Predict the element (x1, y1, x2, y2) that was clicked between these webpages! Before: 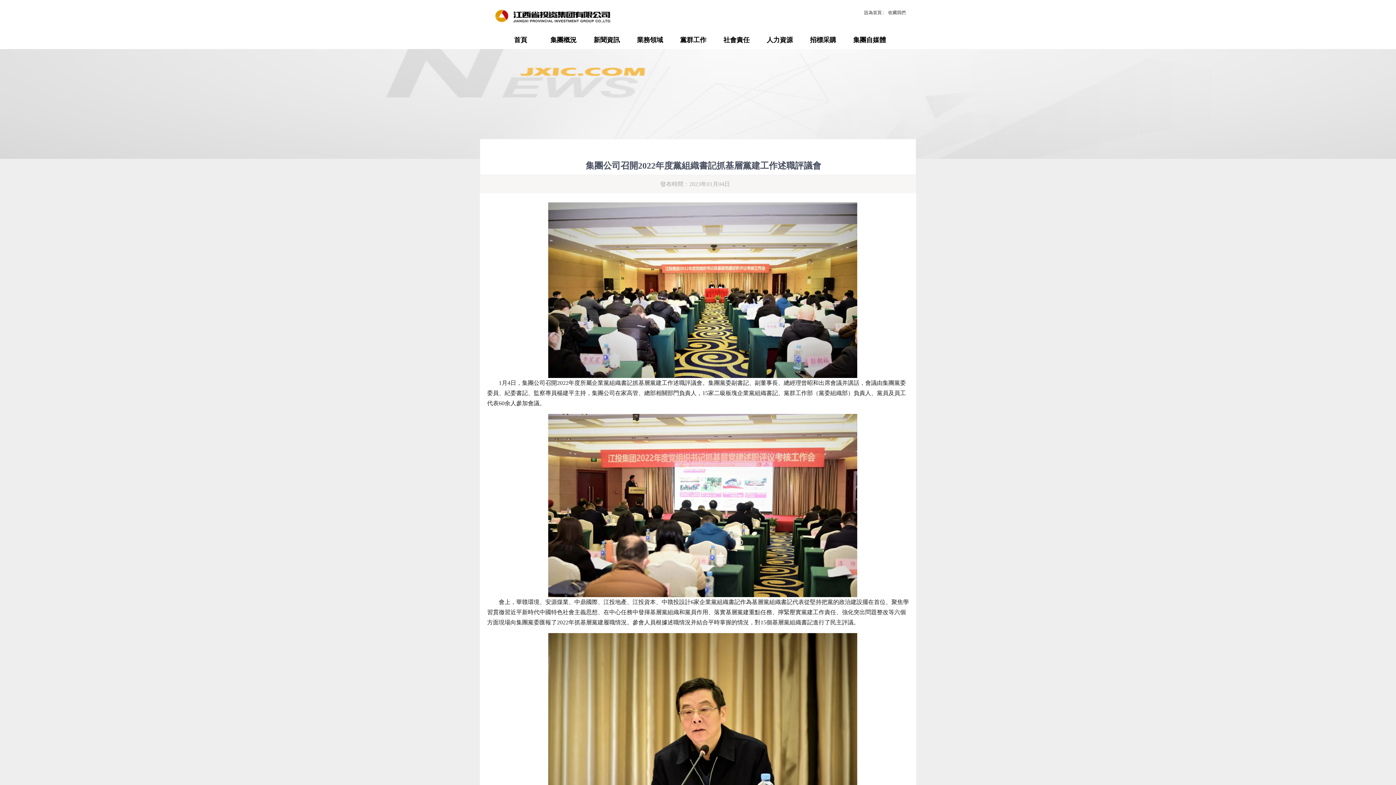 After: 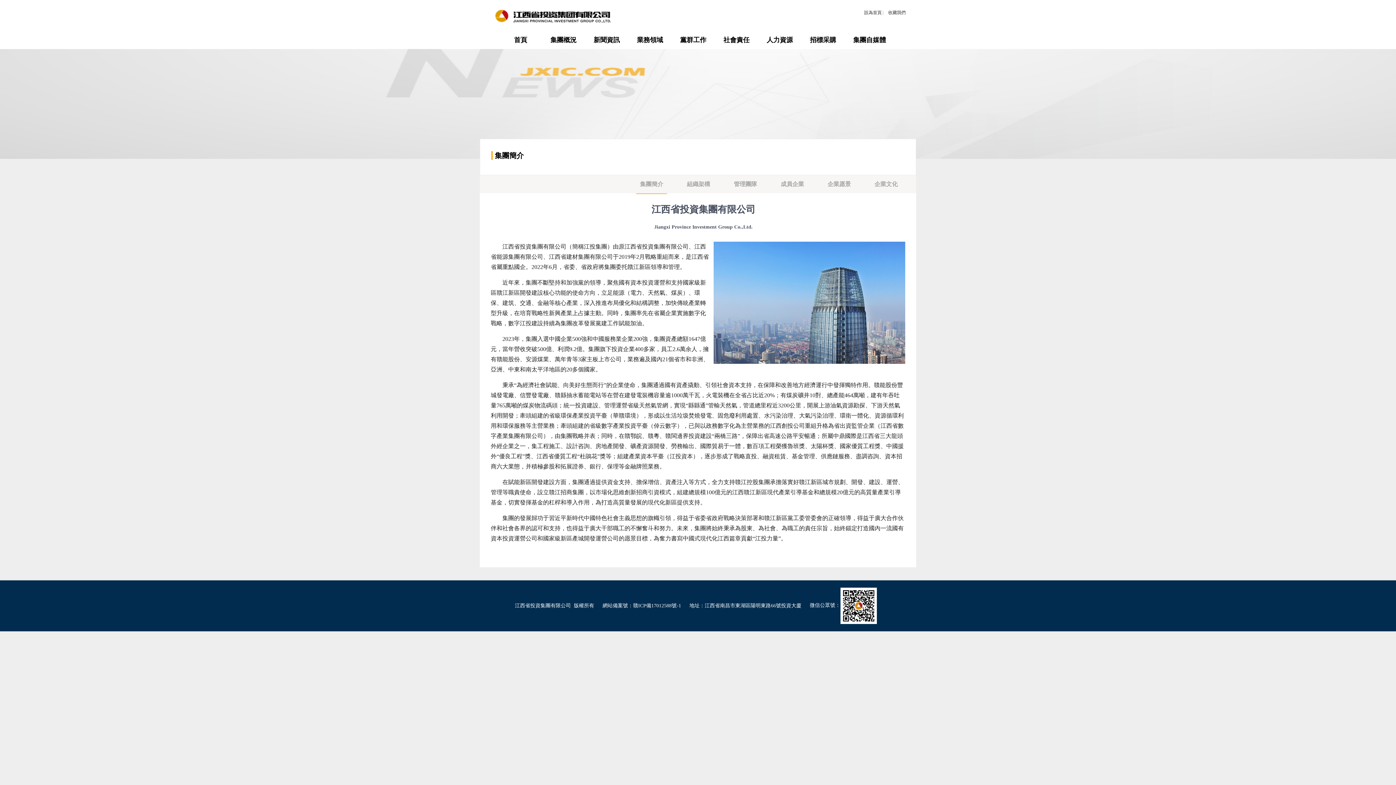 Action: bbox: (550, 34, 576, 49) label: 集團概況